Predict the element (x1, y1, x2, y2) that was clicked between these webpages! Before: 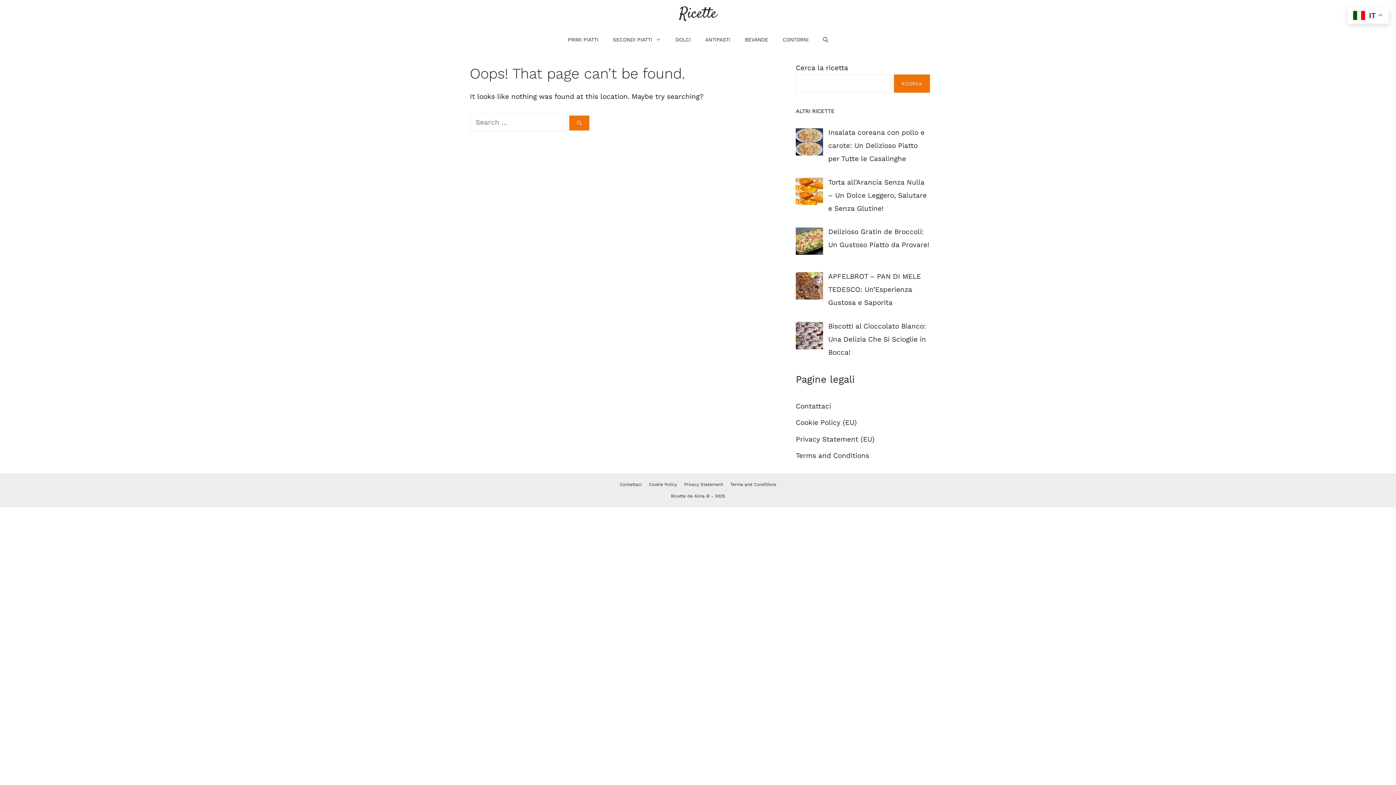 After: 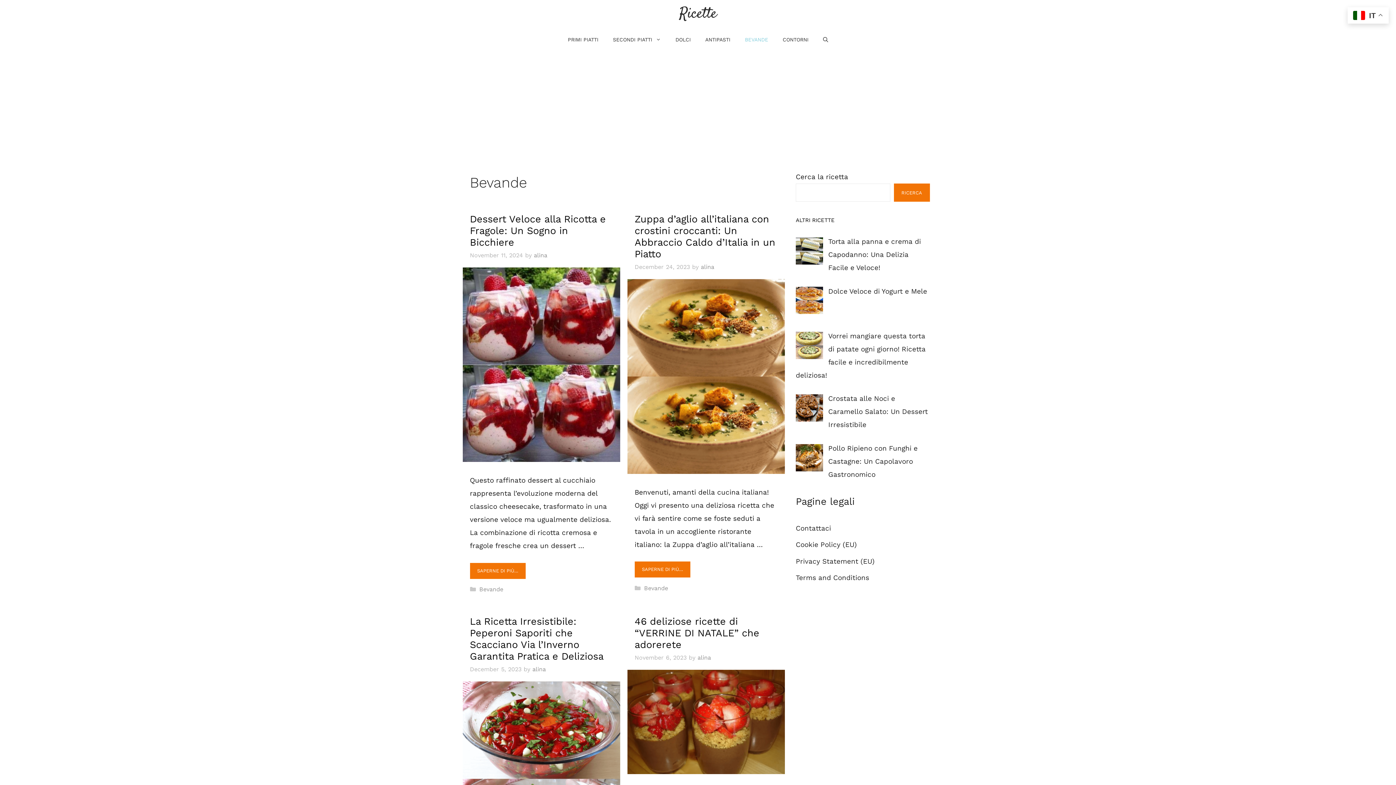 Action: bbox: (737, 28, 775, 50) label: BEVANDE